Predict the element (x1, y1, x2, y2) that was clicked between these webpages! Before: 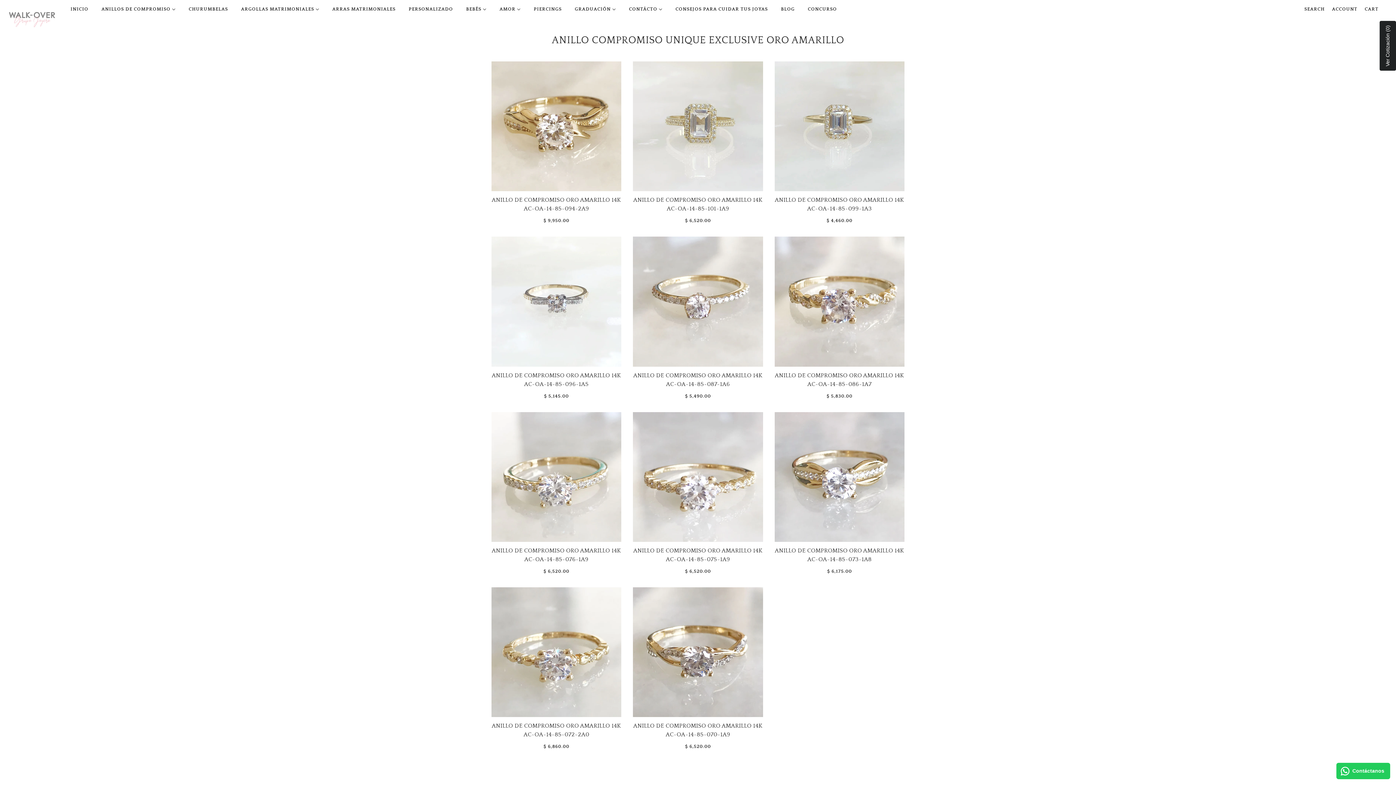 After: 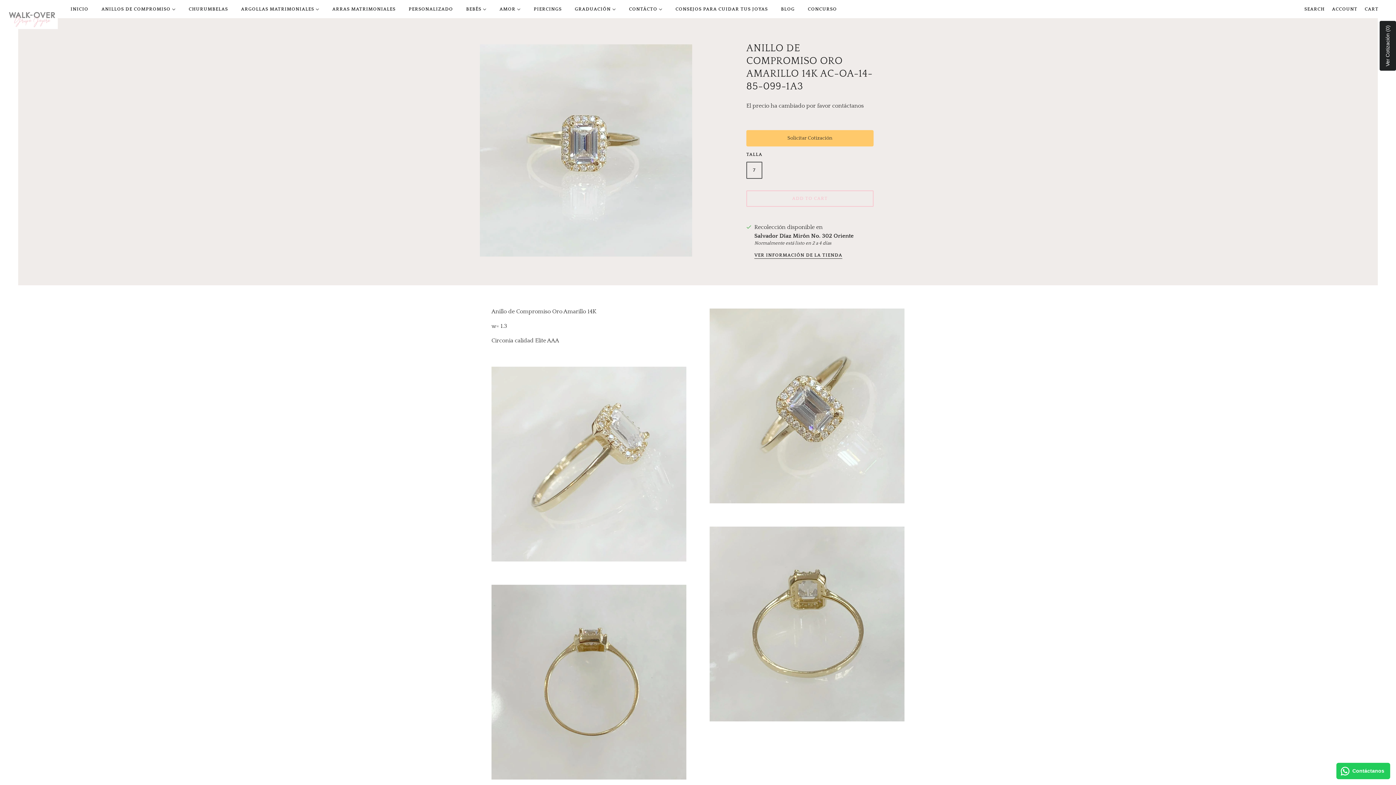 Action: bbox: (774, 61, 904, 225) label: ANILLO DE COMPROMISO ORO AMARILLO 14K AC-OA-14-85-099-1A3